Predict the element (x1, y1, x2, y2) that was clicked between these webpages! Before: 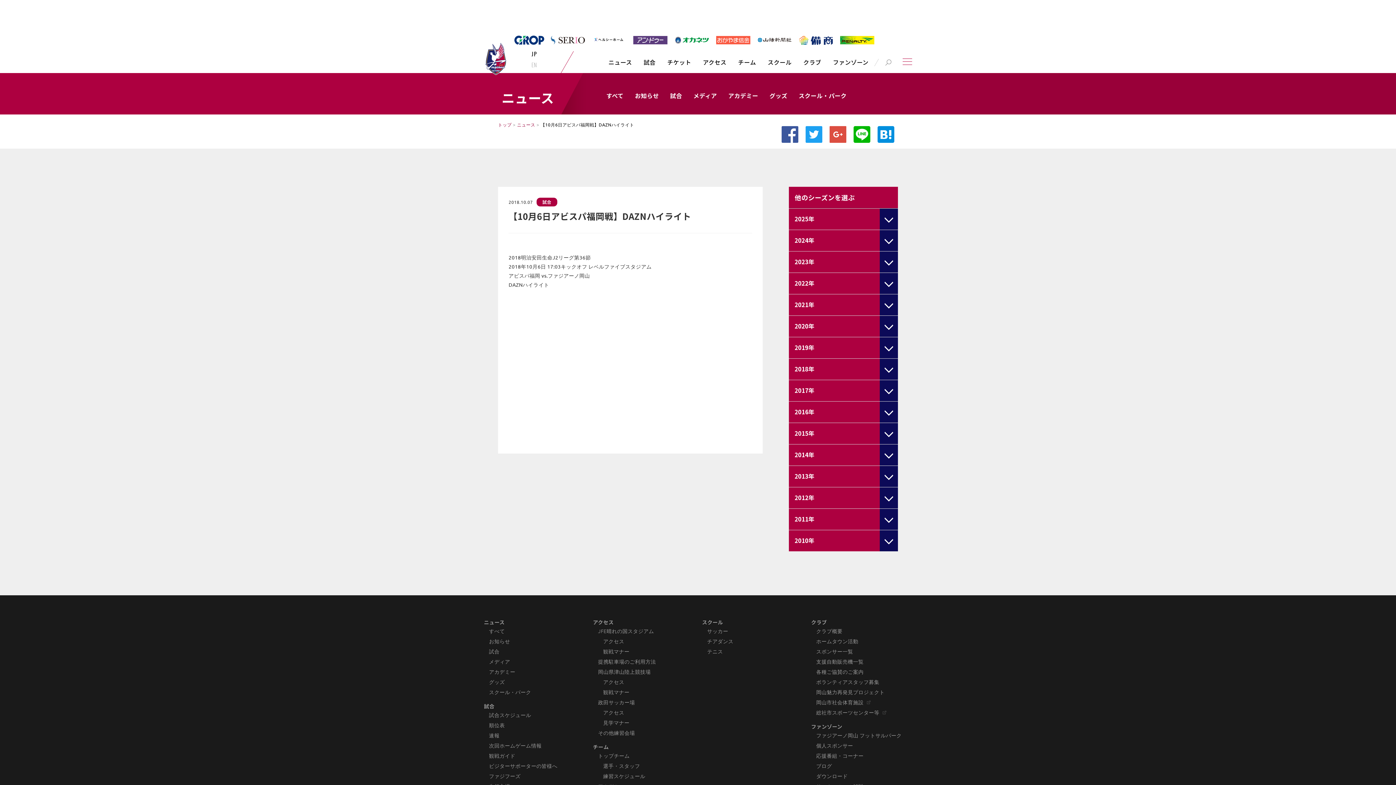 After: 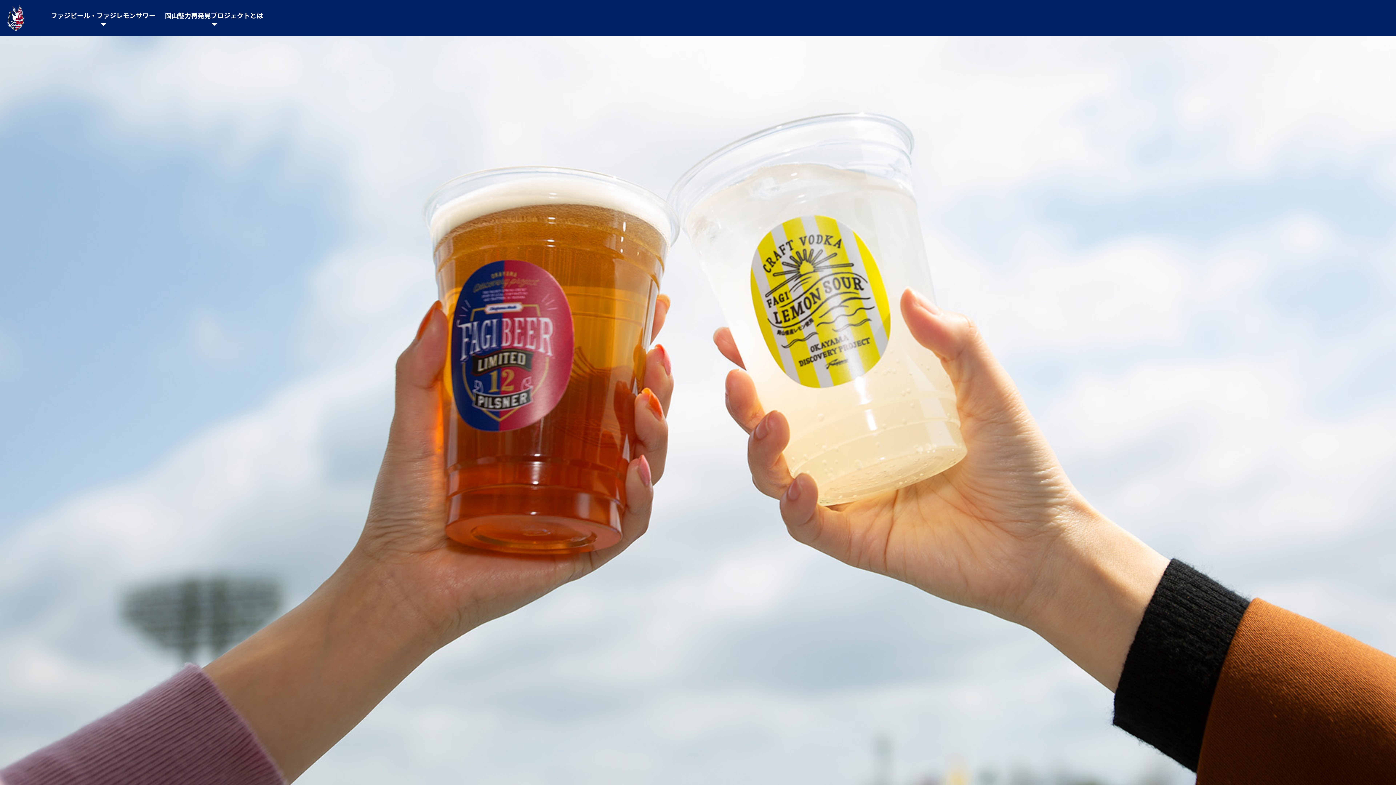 Action: bbox: (816, 688, 884, 695) label: 岡山魅力再発見プロジェクト